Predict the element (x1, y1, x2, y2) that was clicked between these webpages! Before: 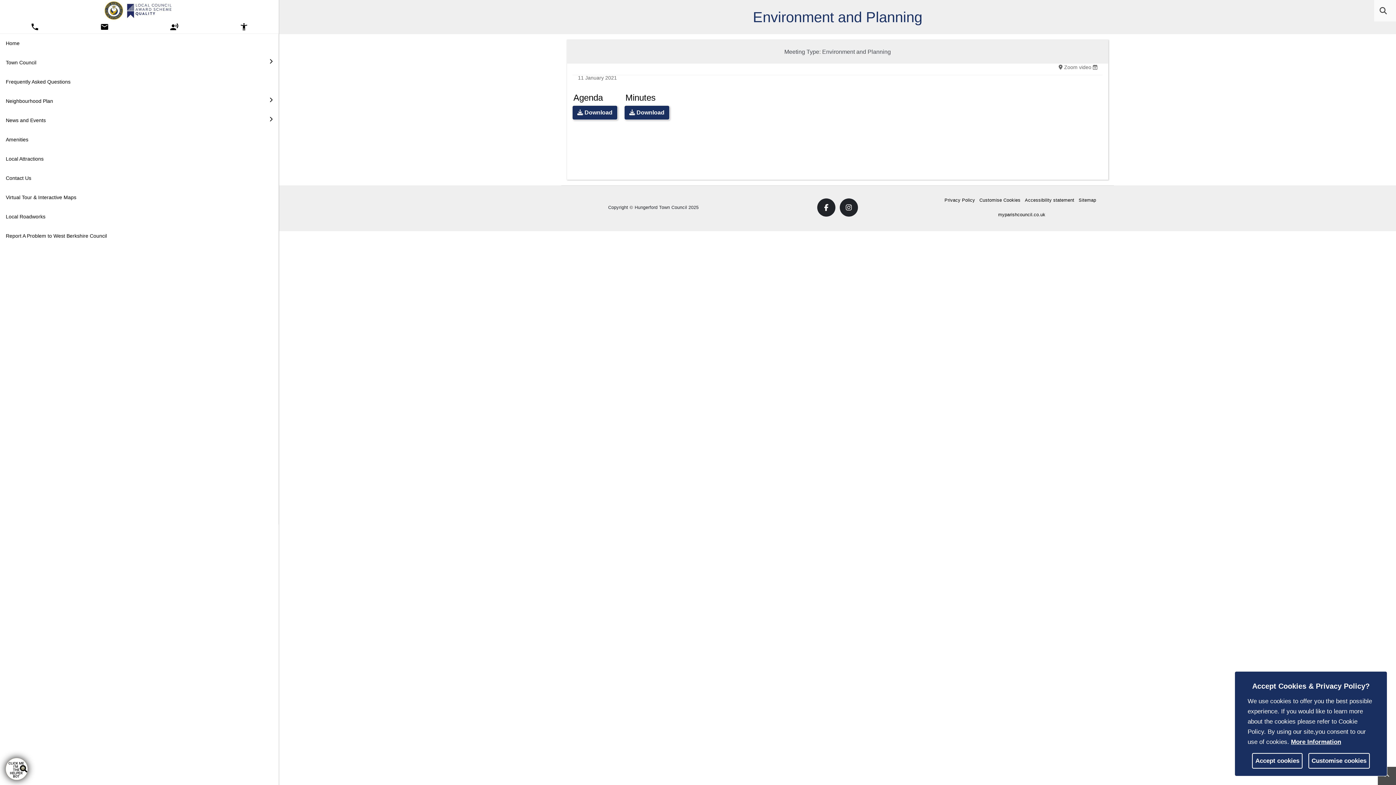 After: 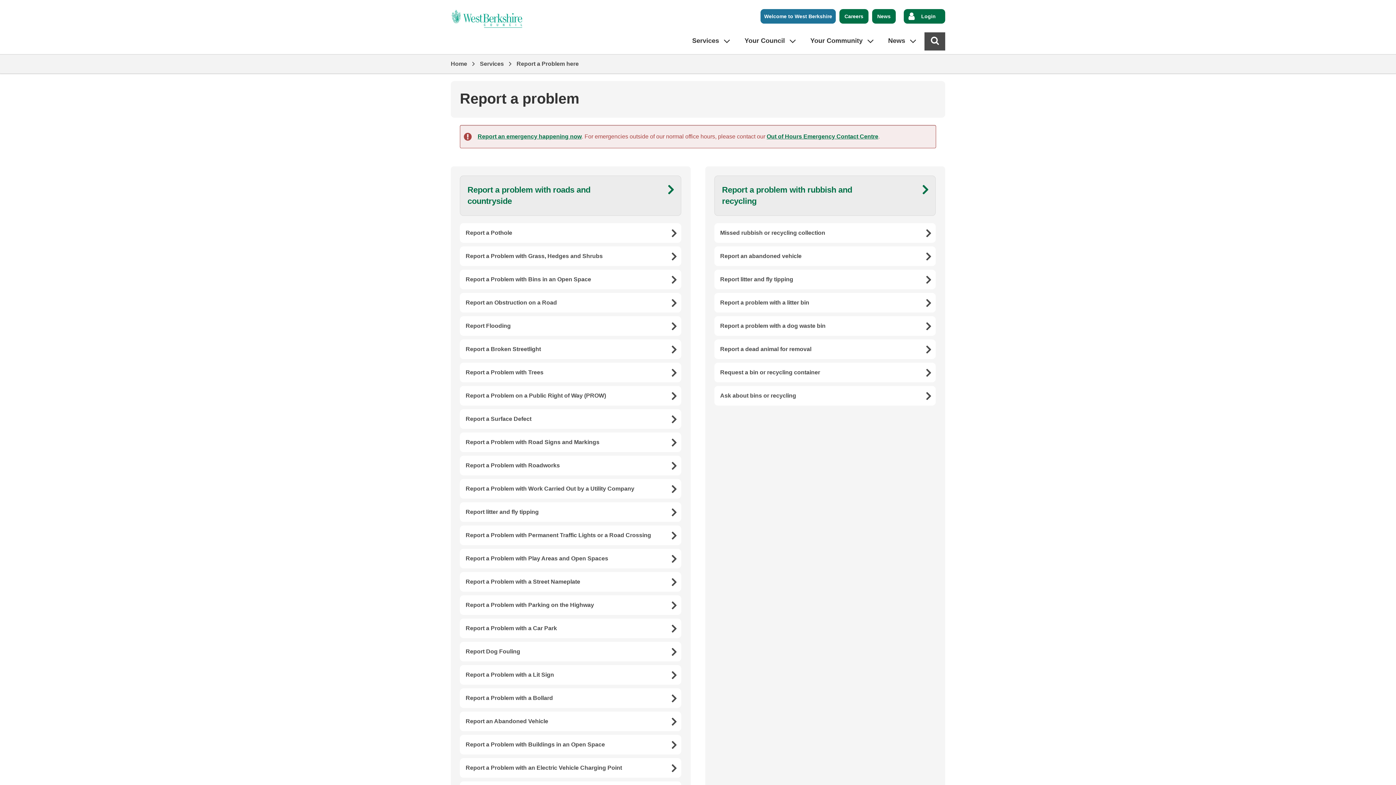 Action: label: Report A Problem to West Berkshire Council bbox: (0, 226, 278, 245)